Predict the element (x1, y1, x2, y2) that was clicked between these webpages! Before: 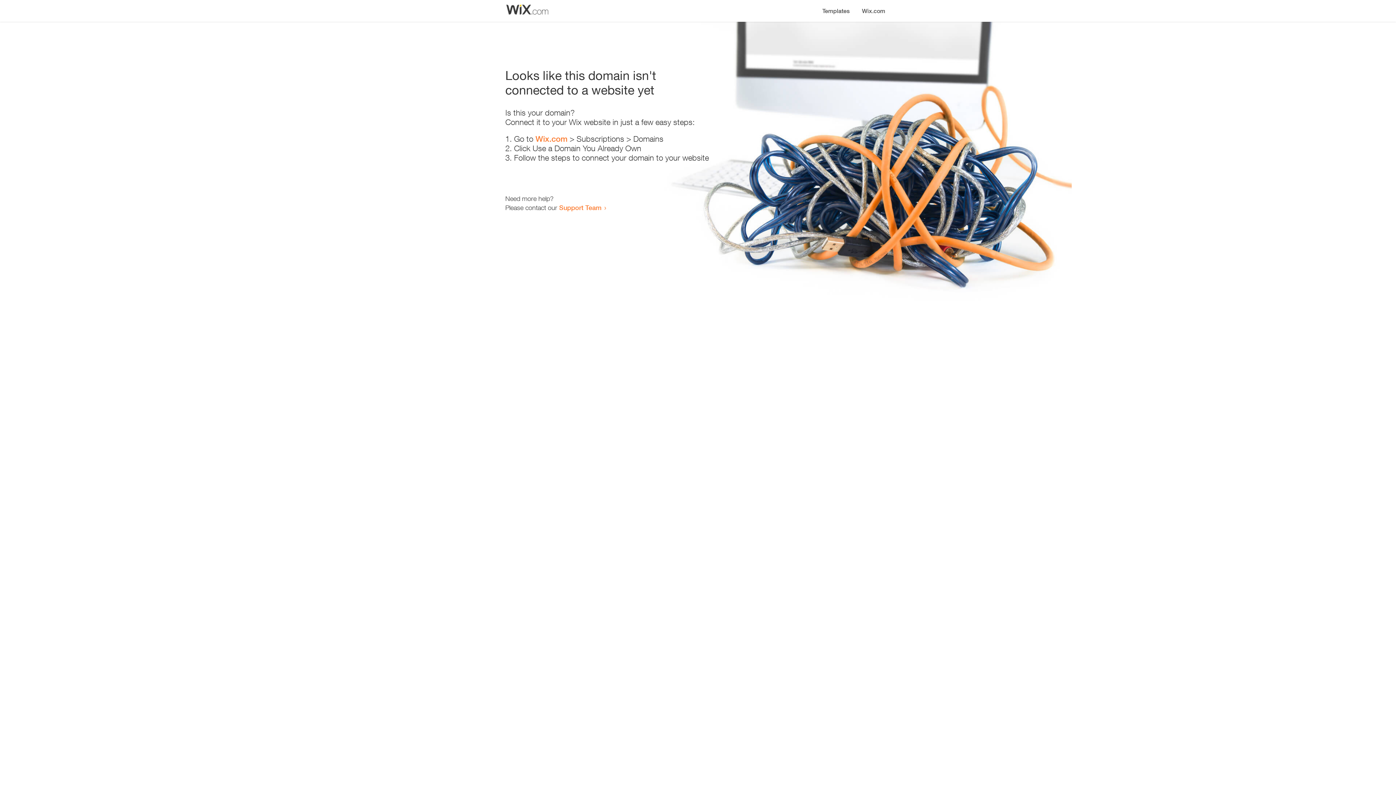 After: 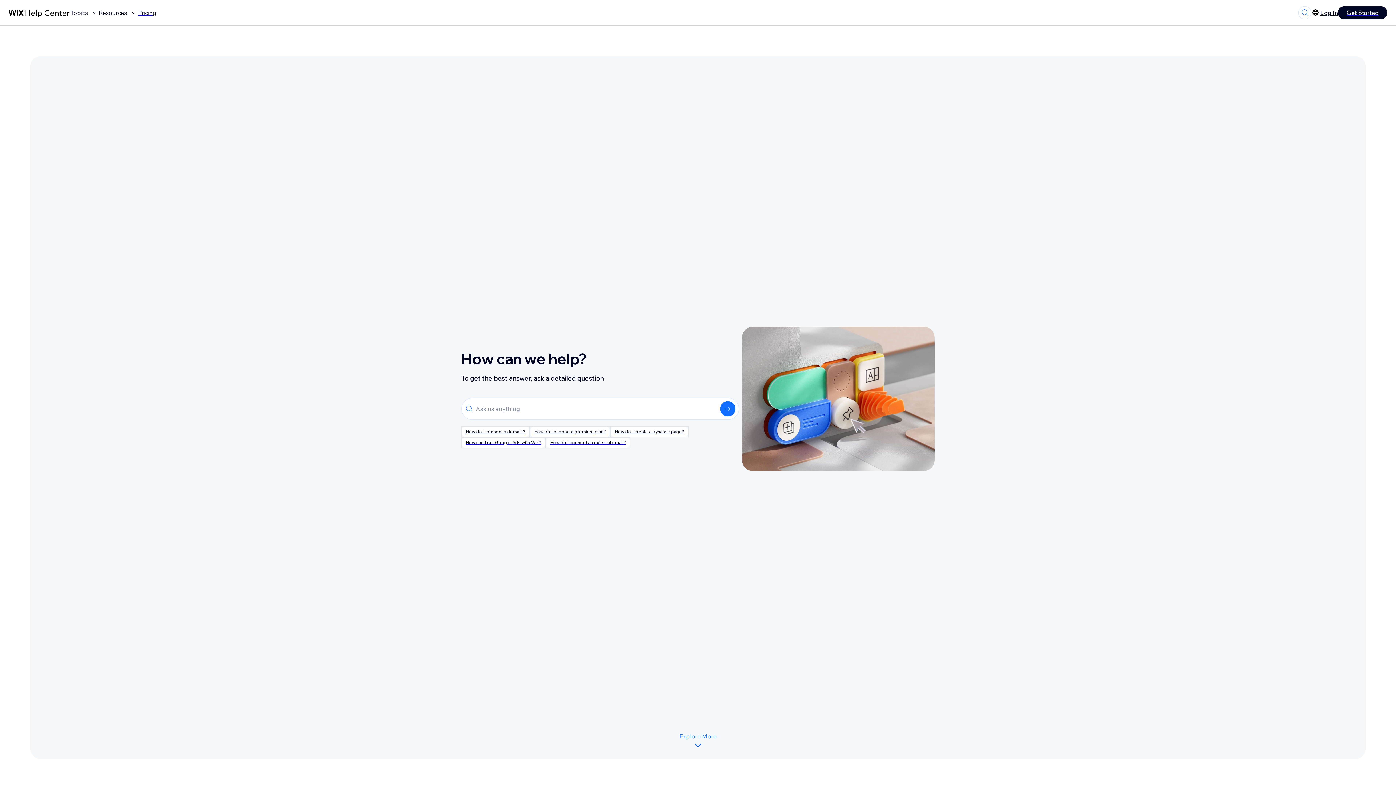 Action: label: Support Team bbox: (559, 203, 601, 211)